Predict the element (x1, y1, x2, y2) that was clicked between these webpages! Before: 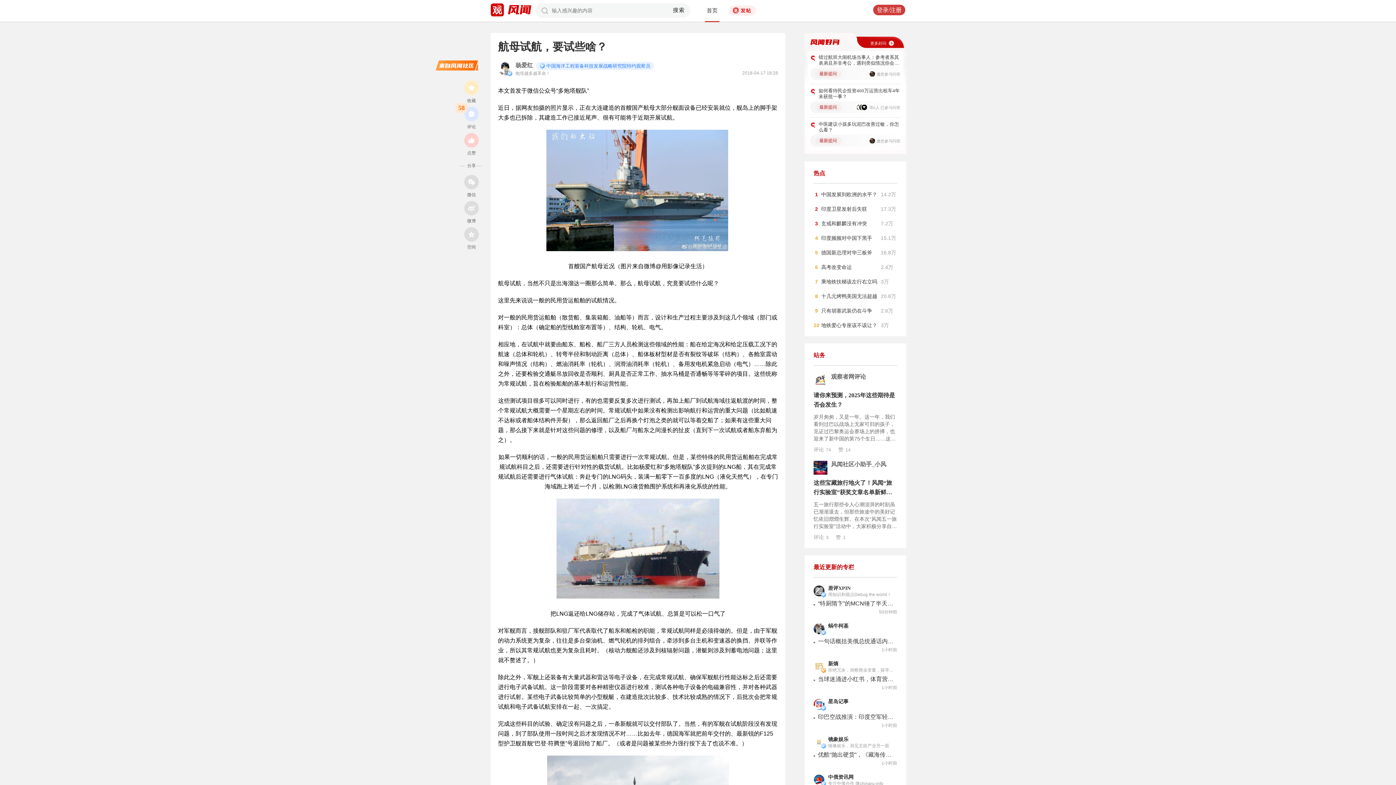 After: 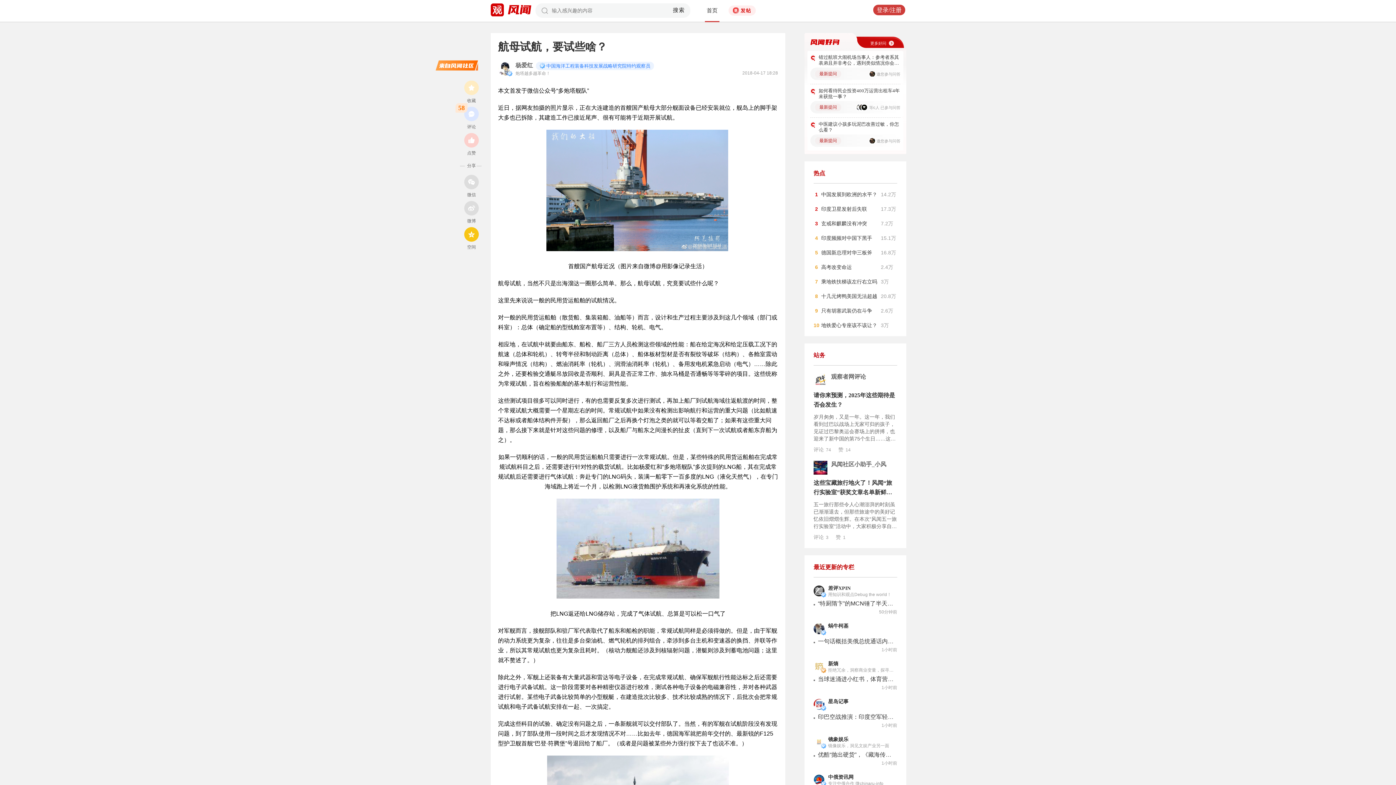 Action: bbox: (464, 237, 478, 242)